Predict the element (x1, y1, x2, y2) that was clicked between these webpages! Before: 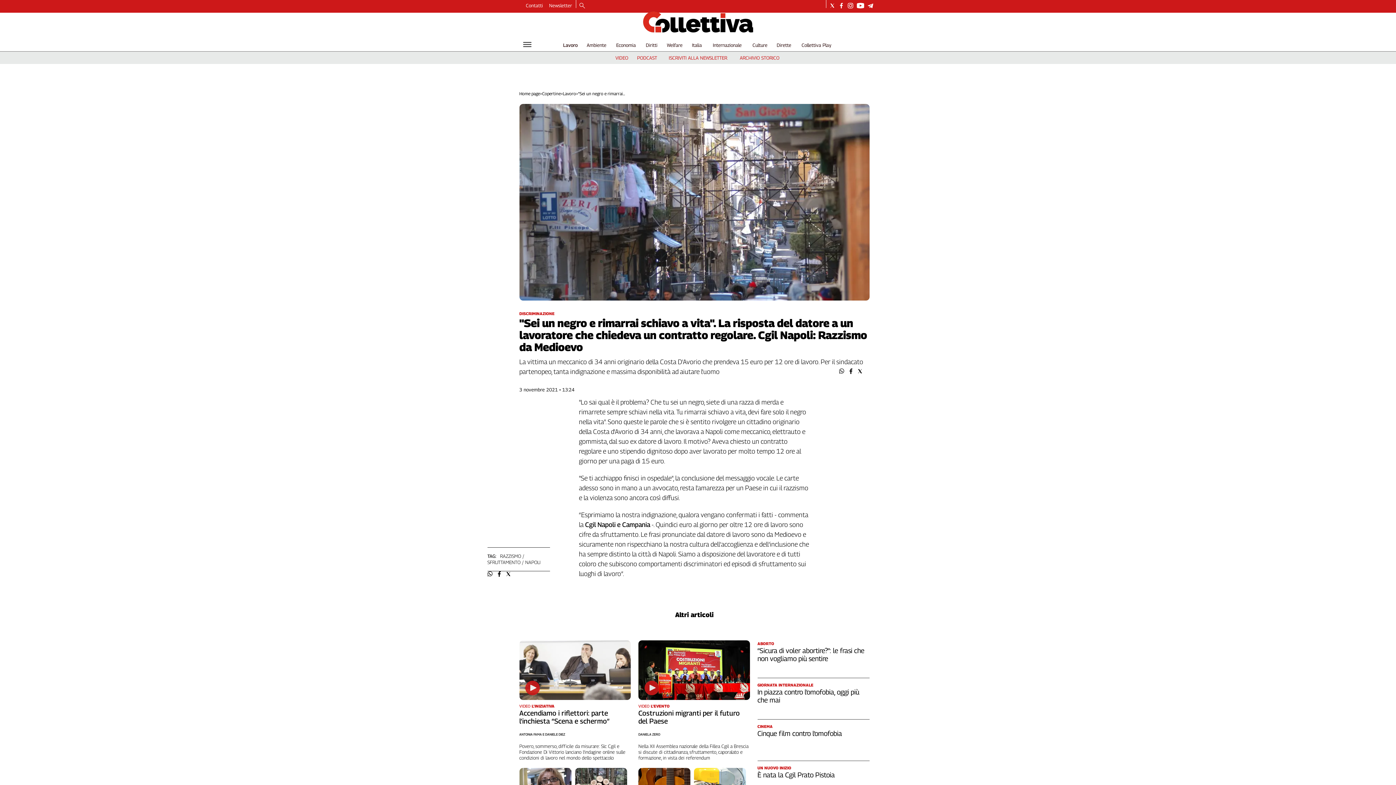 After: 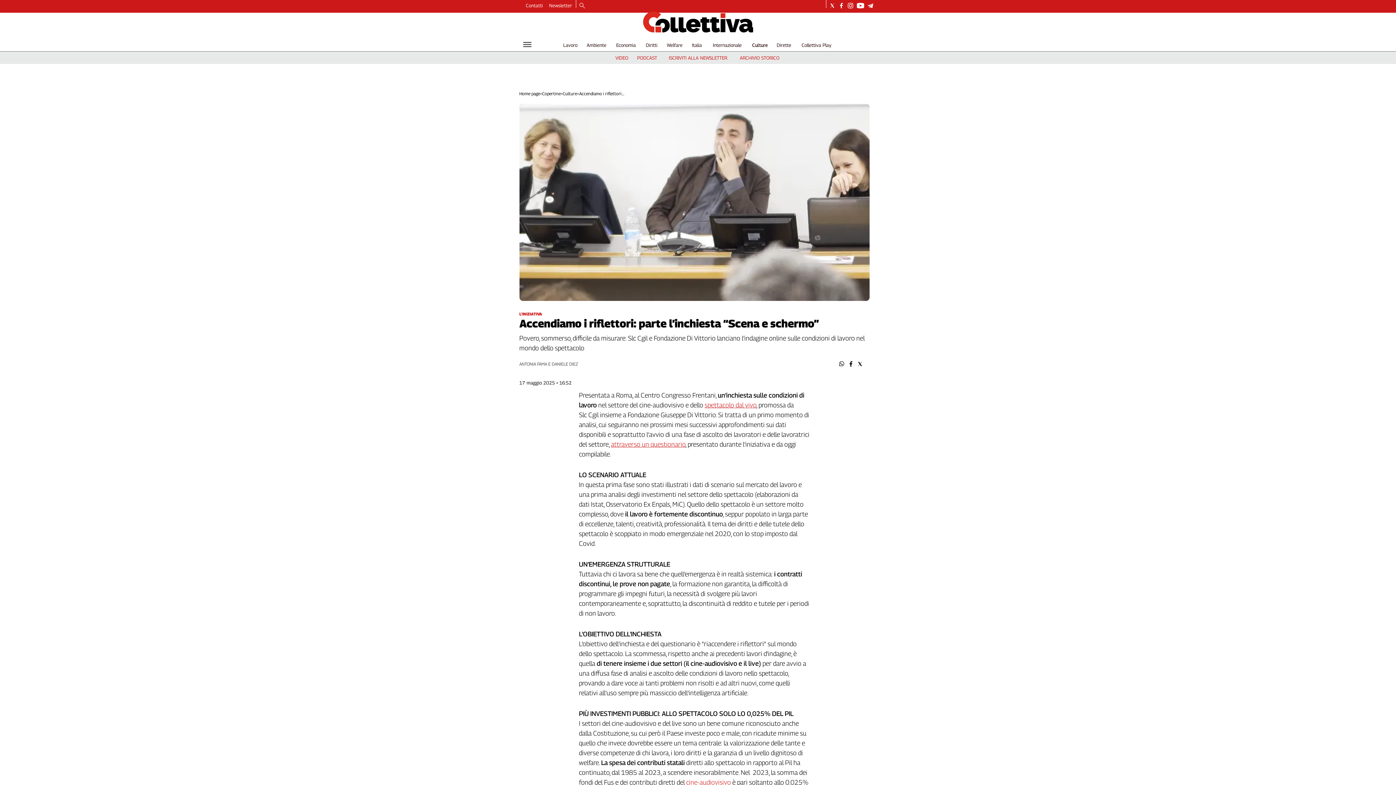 Action: label: Accendiamo i riflettori: parte l’inchiesta “Scena e schermo” bbox: (519, 709, 609, 725)